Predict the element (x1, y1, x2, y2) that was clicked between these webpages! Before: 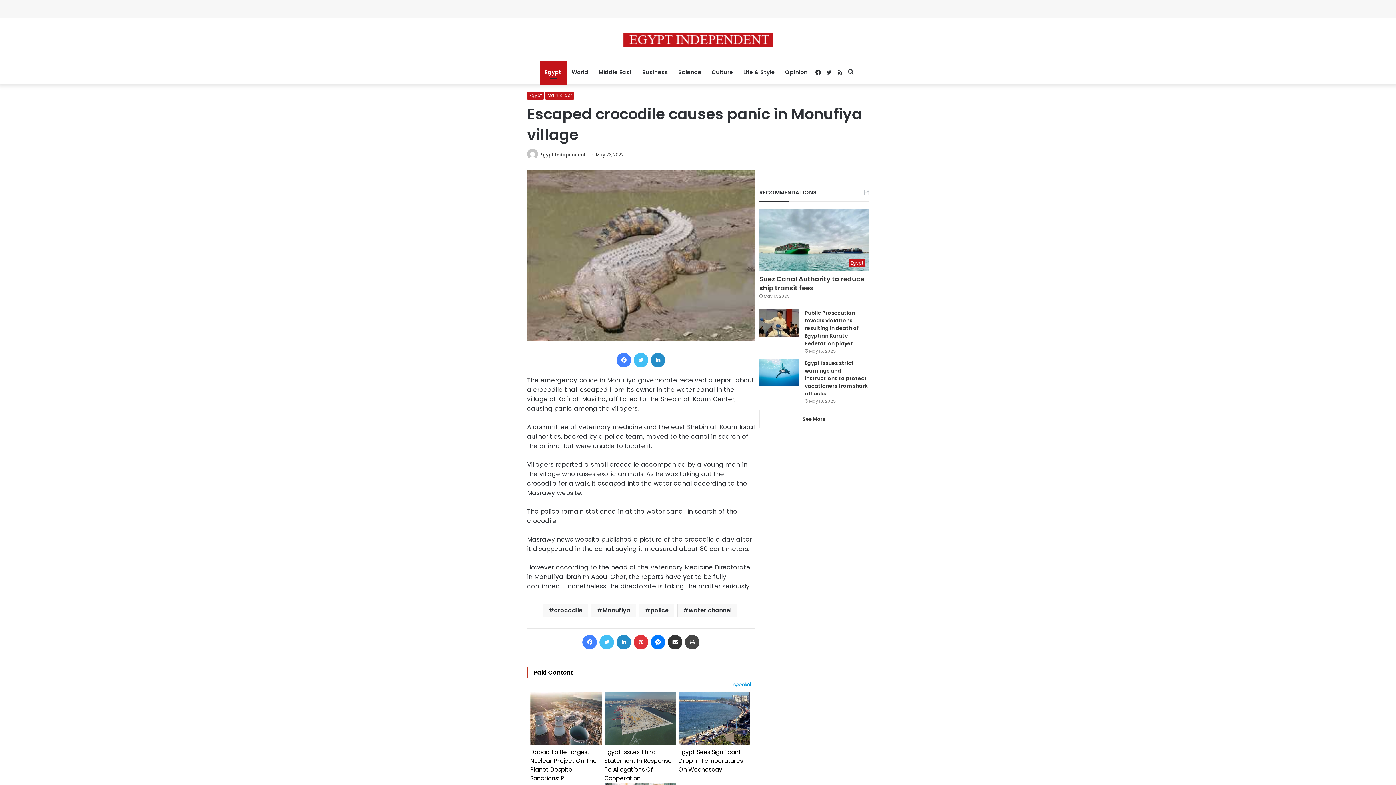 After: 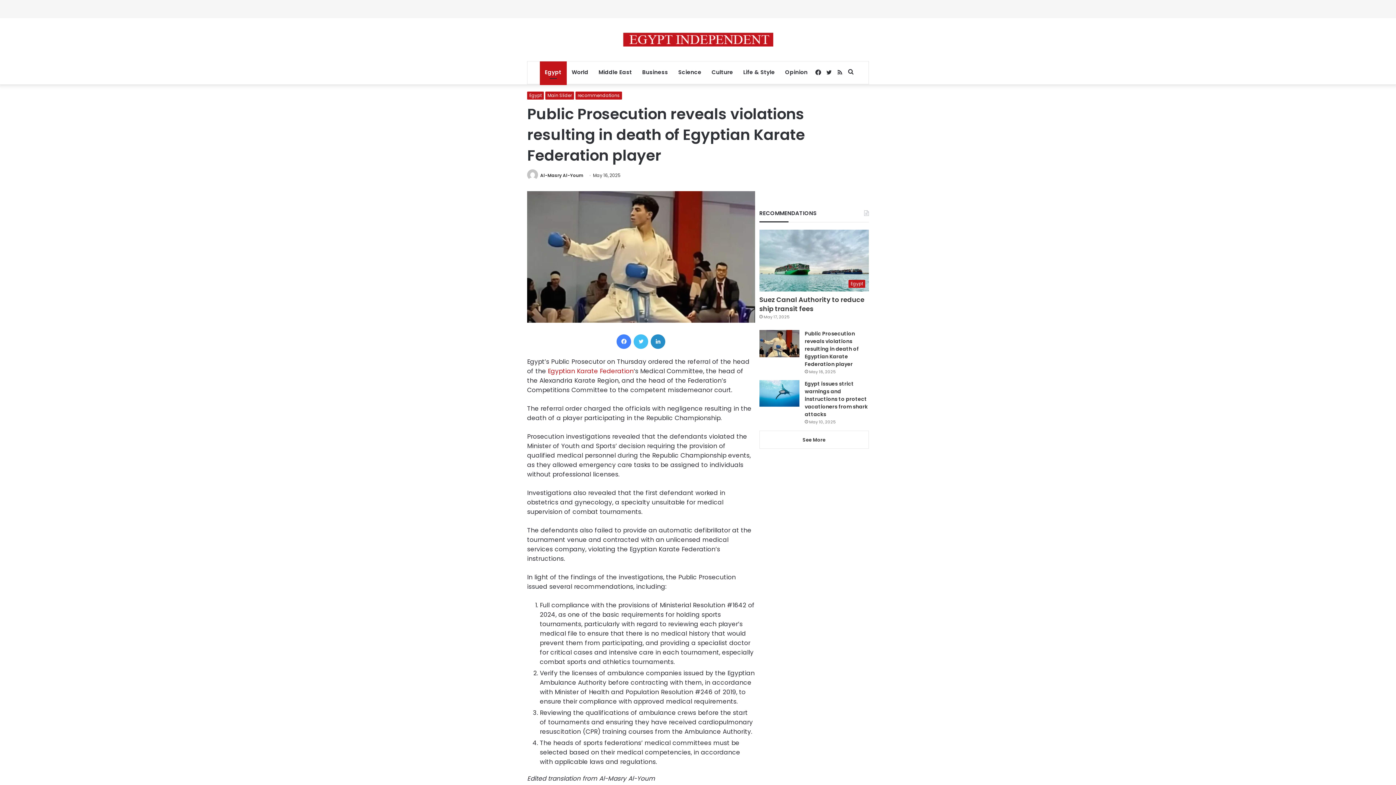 Action: bbox: (759, 309, 799, 336) label: Public Prosecution reveals violations resulting in death of Egyptian Karate Federation player